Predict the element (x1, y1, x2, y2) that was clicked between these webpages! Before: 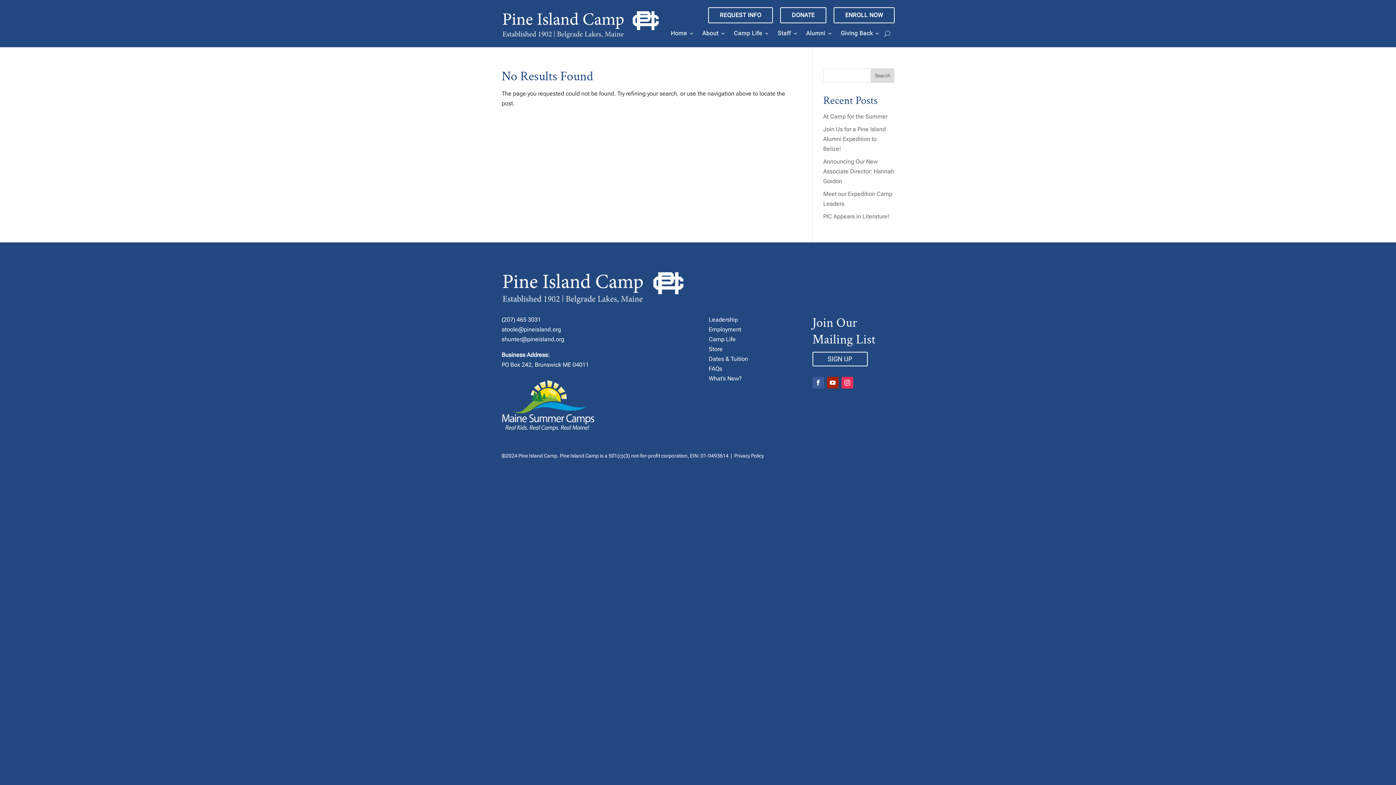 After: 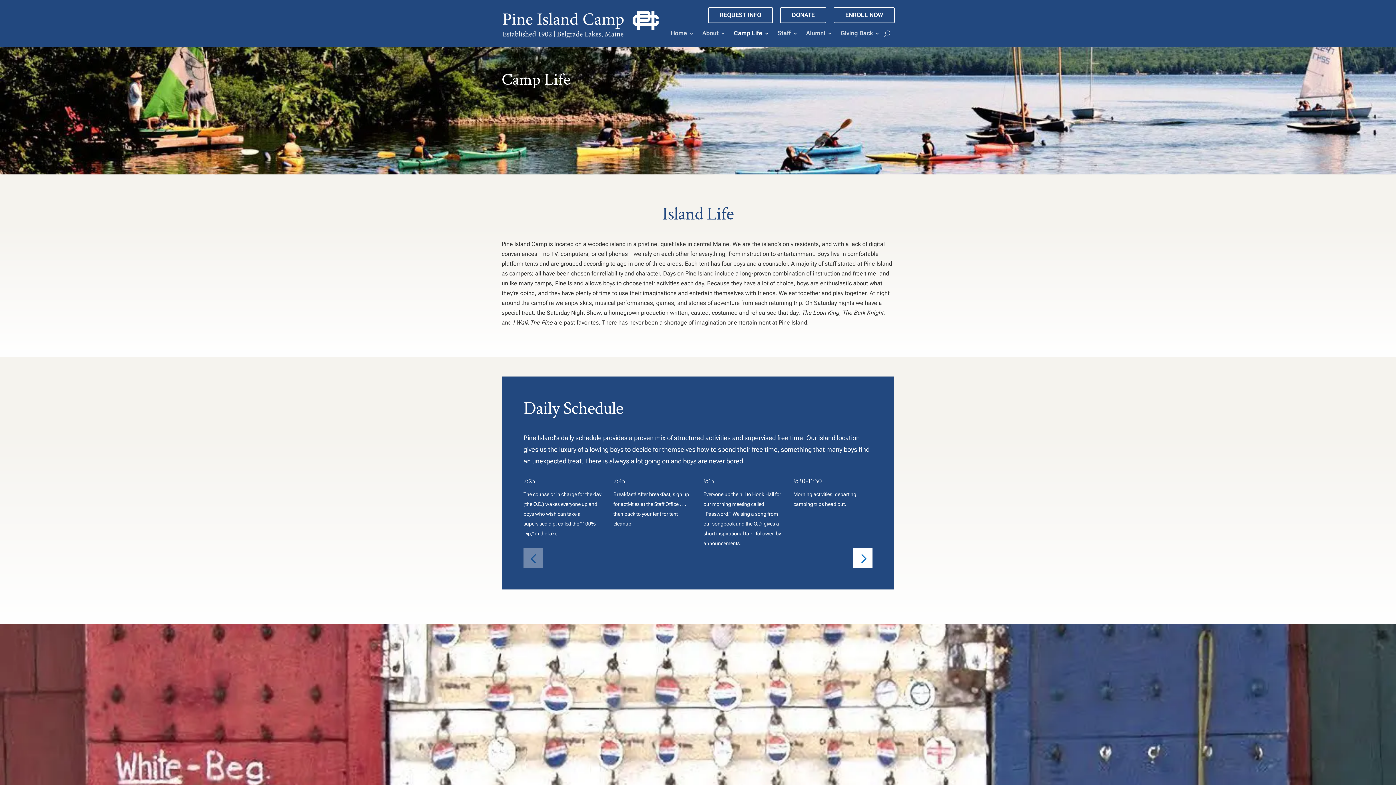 Action: label: Camp Life bbox: (708, 335, 735, 342)